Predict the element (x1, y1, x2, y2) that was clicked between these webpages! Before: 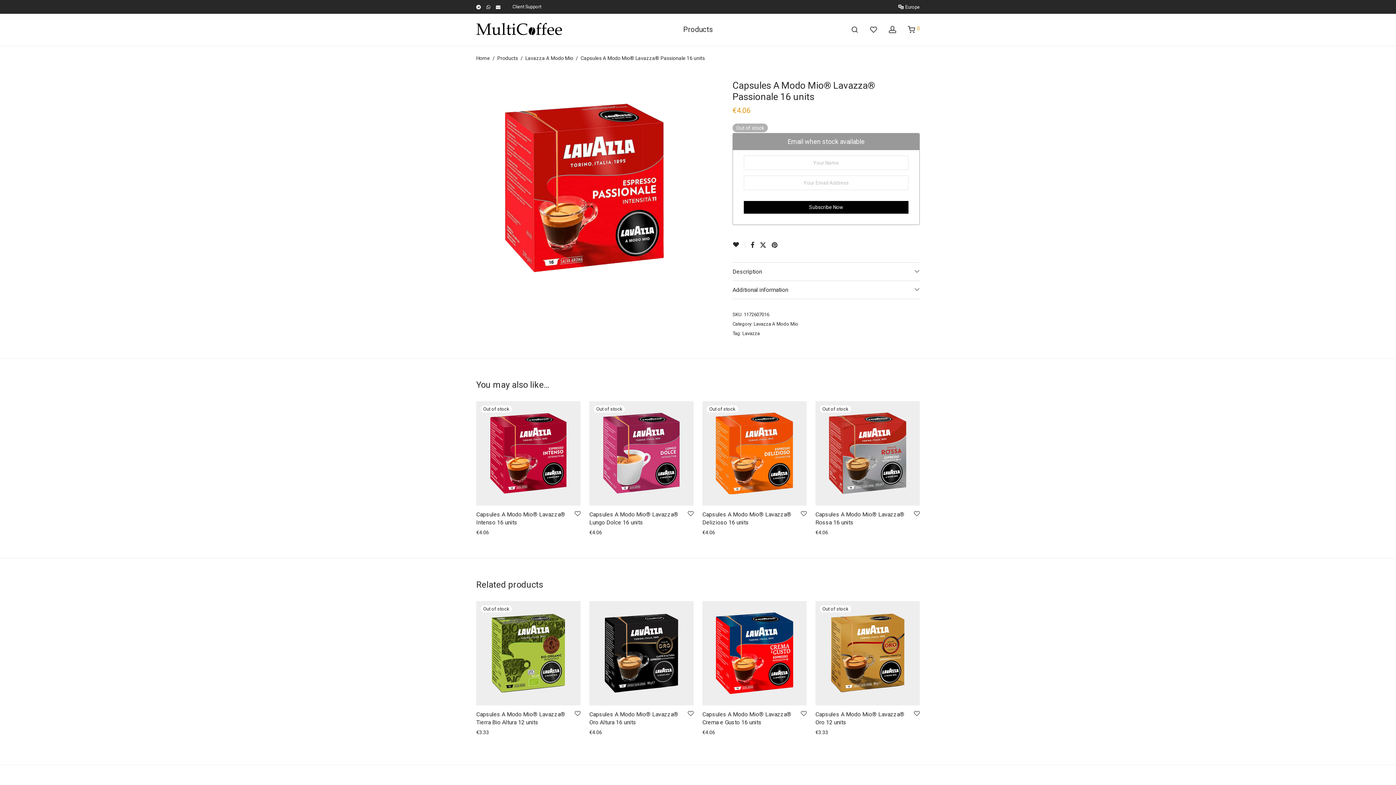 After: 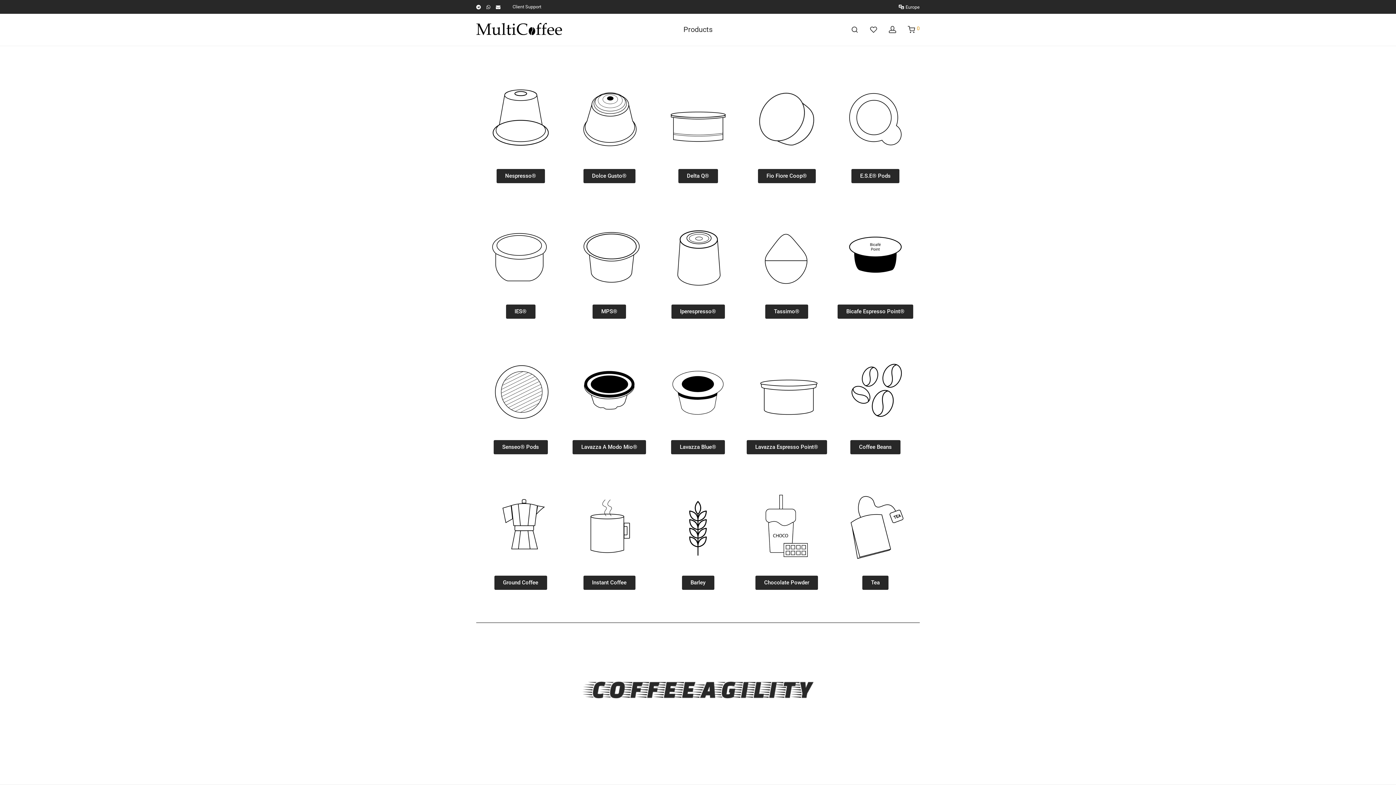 Action: bbox: (476, 20, 587, 38)